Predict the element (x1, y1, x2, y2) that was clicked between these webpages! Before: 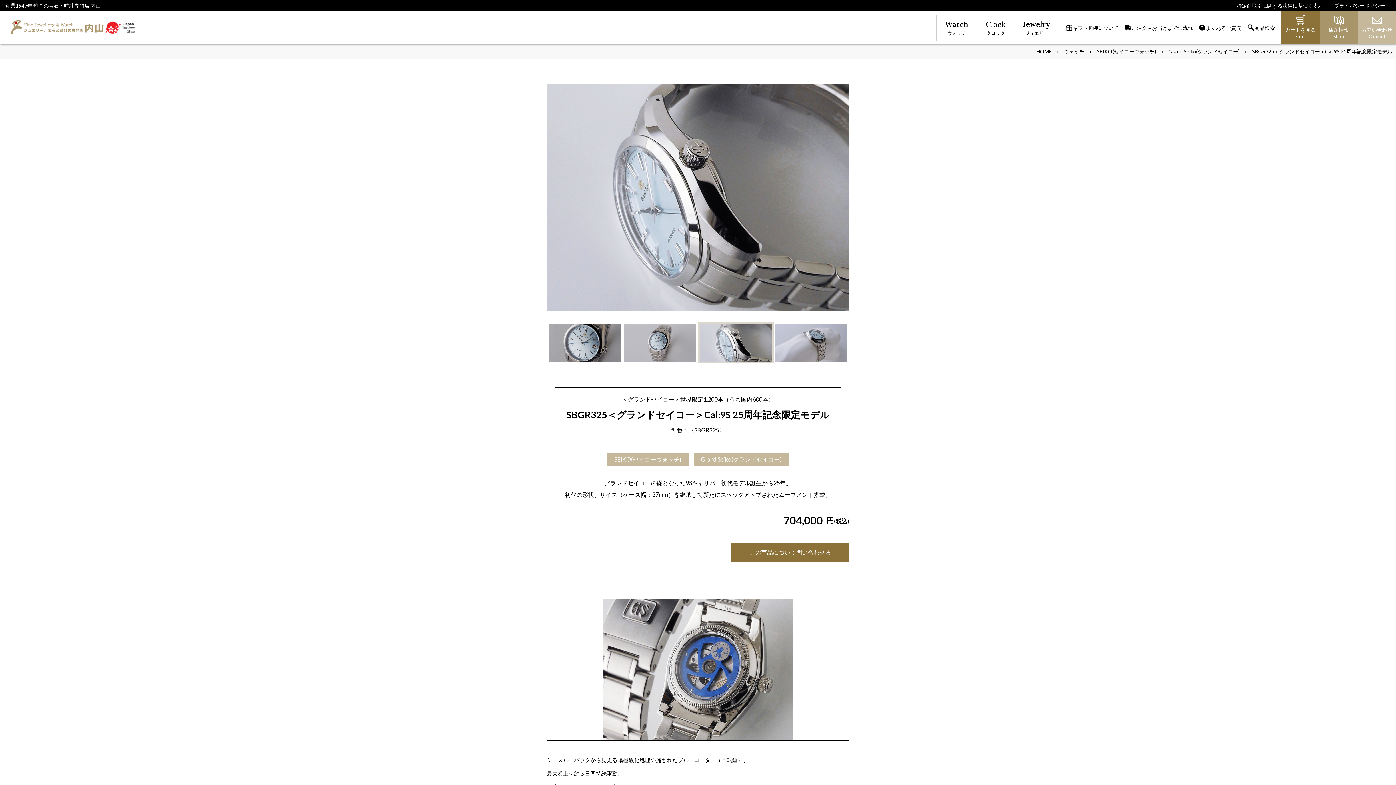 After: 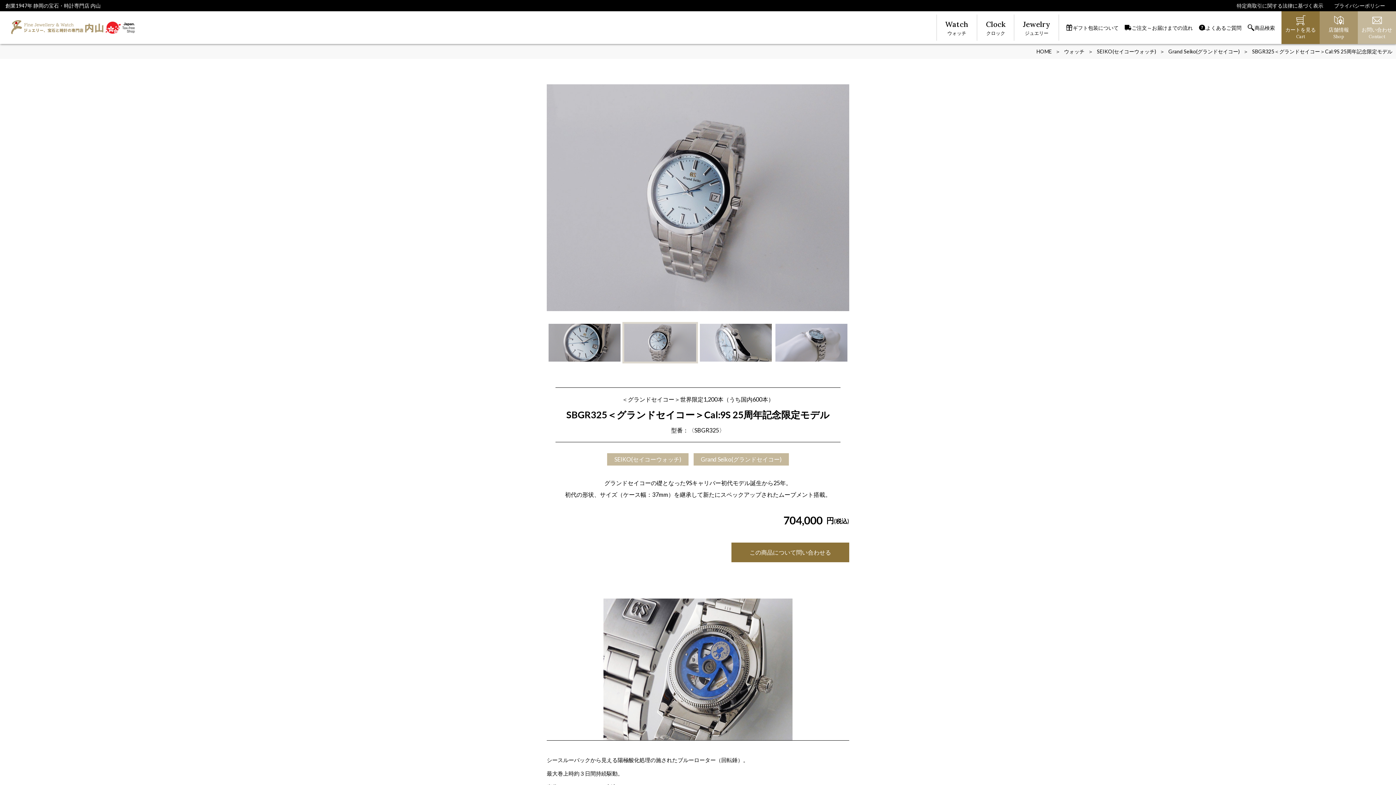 Action: bbox: (622, 322, 698, 363)